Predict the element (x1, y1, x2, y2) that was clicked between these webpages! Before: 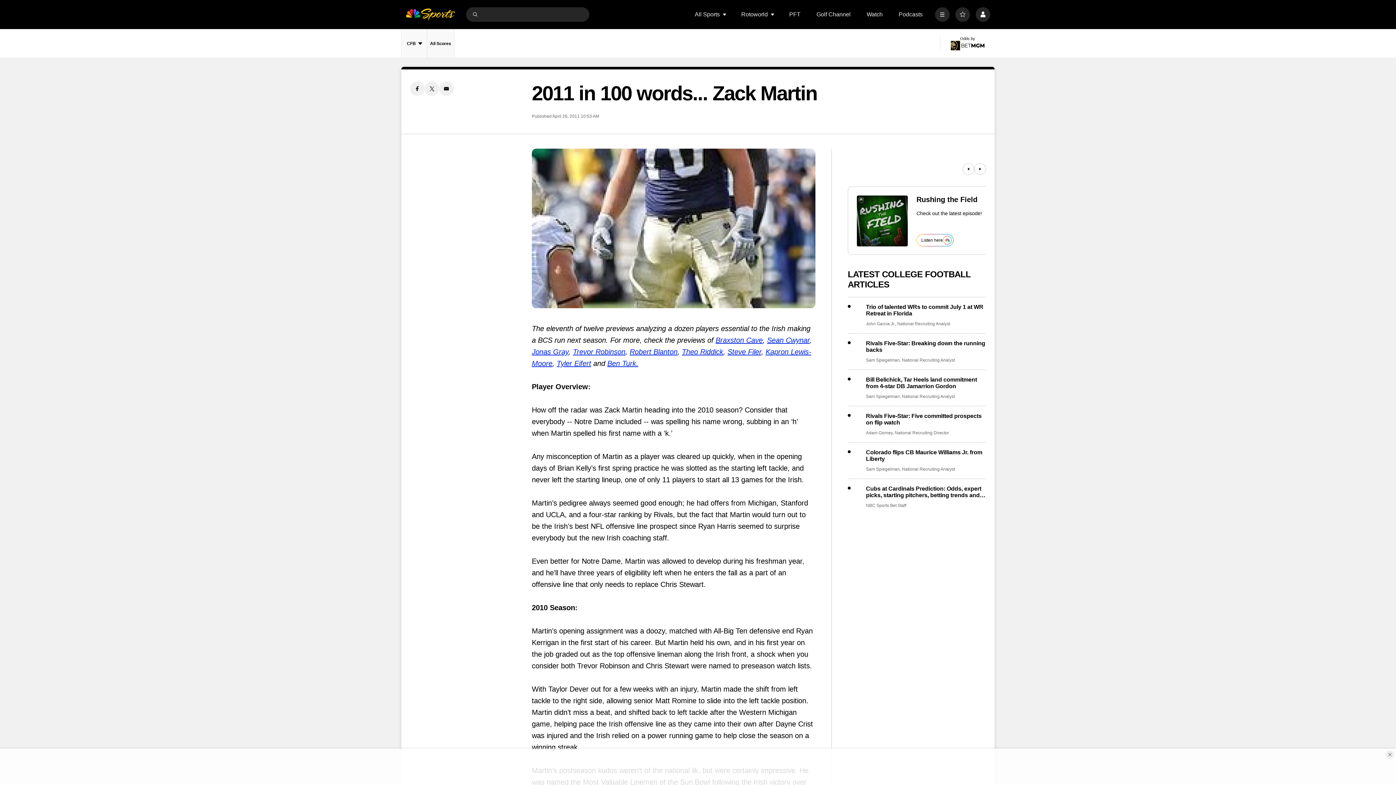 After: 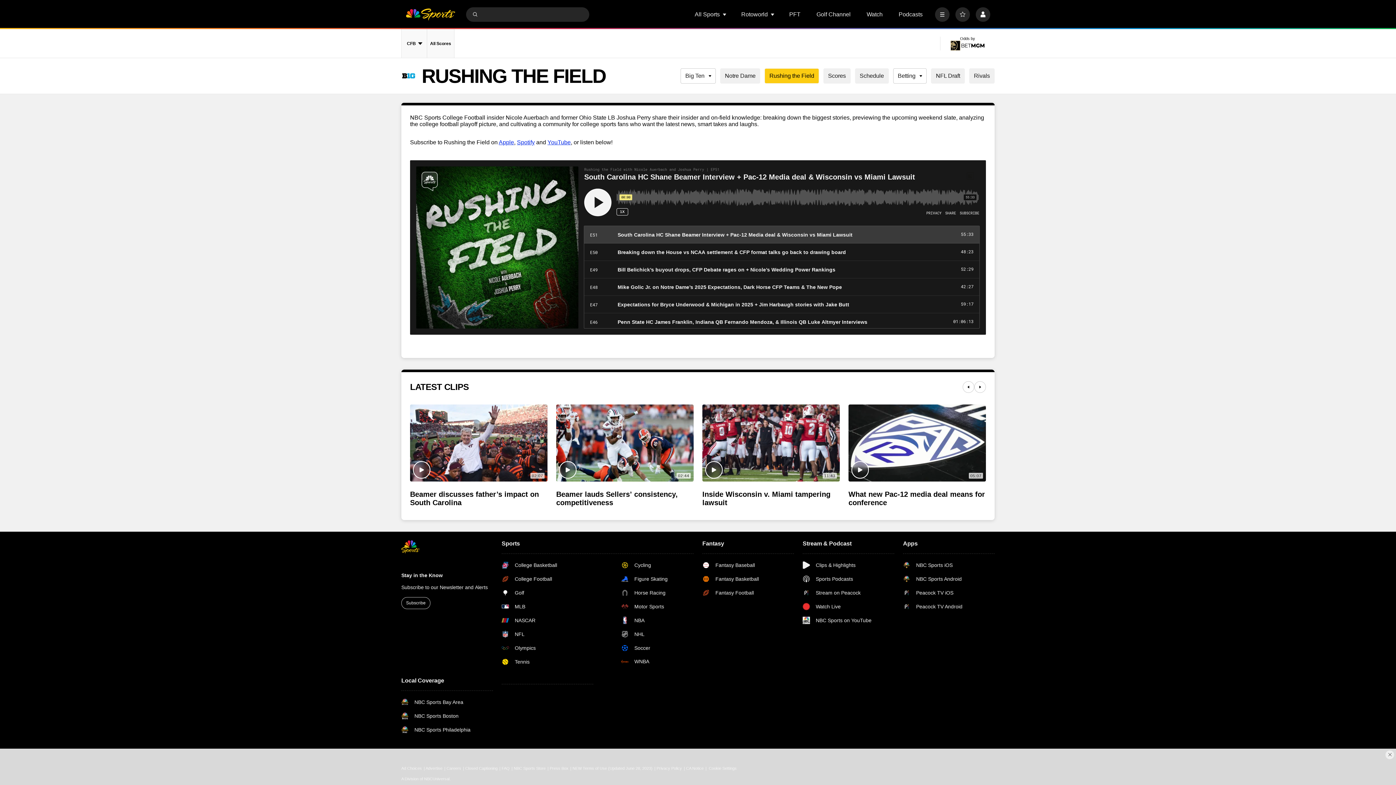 Action: label: Listen here bbox: (916, 234, 953, 246)